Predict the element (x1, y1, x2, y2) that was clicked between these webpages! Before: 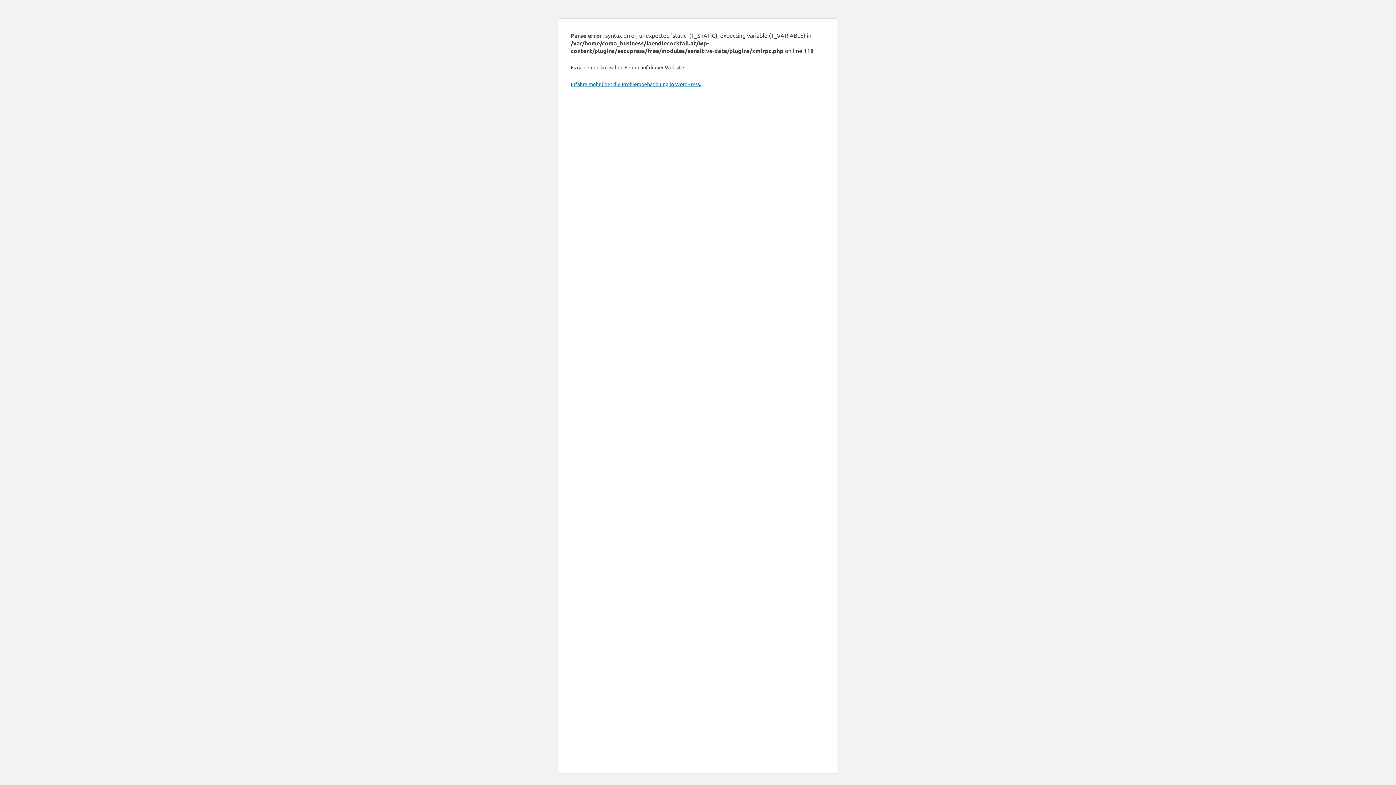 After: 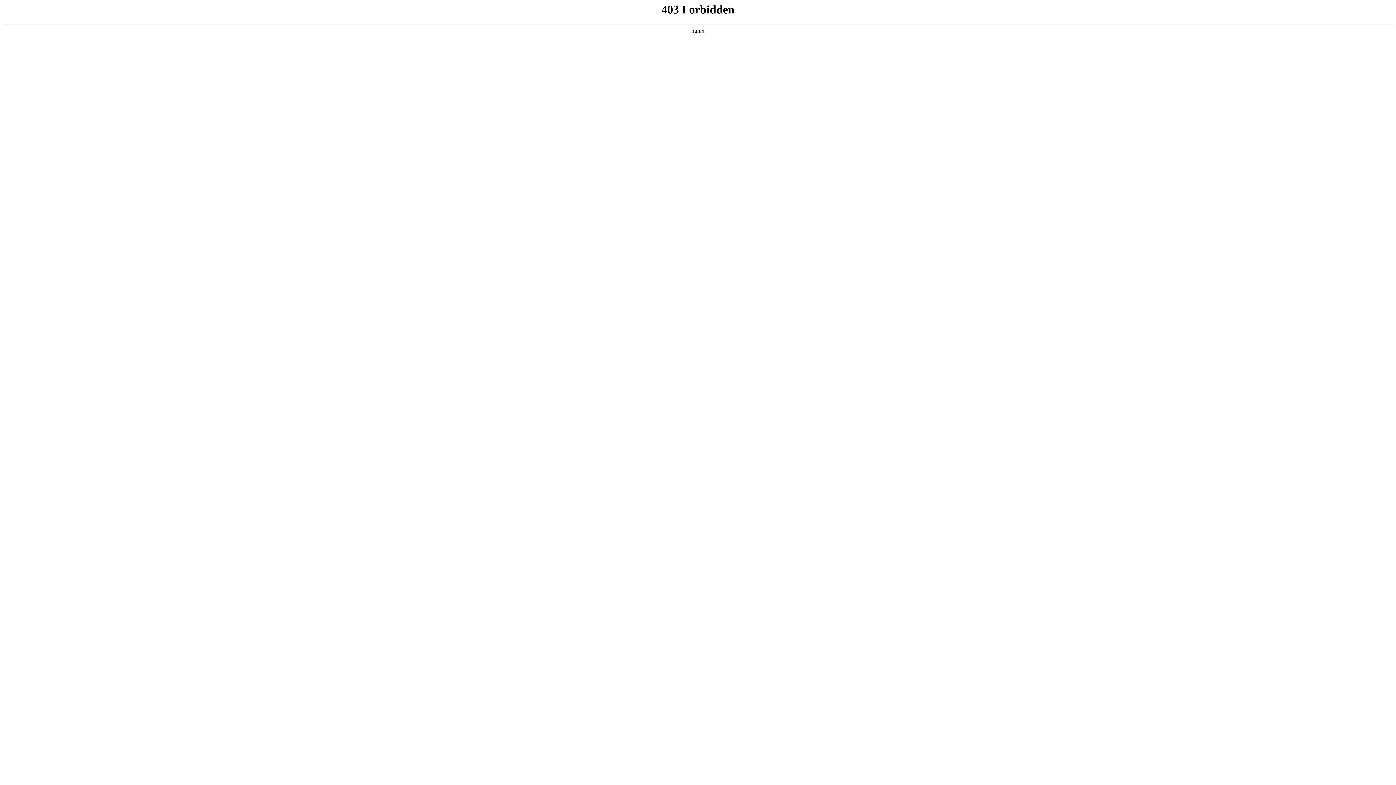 Action: bbox: (570, 80, 701, 87) label: Erfahre mehr über die Problembehandlung in WordPress.